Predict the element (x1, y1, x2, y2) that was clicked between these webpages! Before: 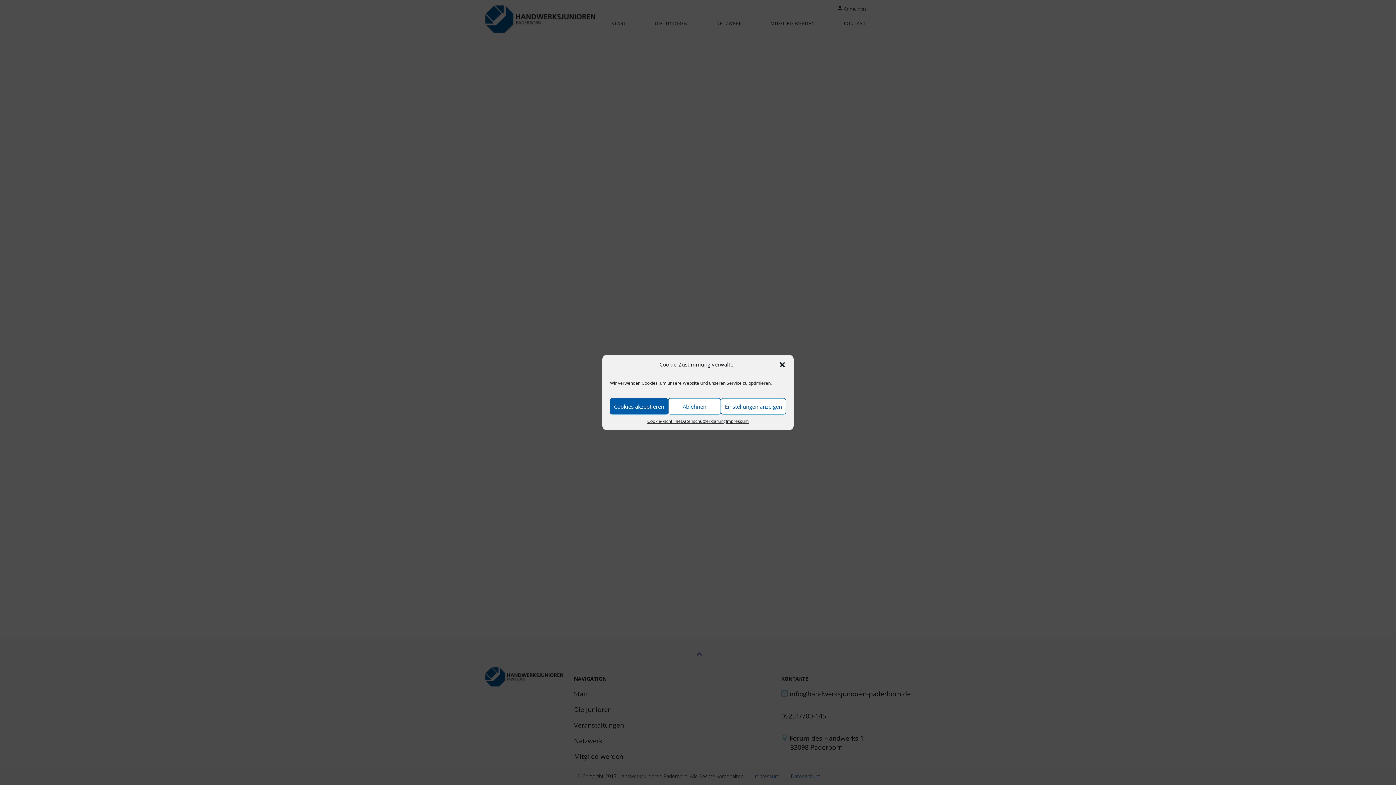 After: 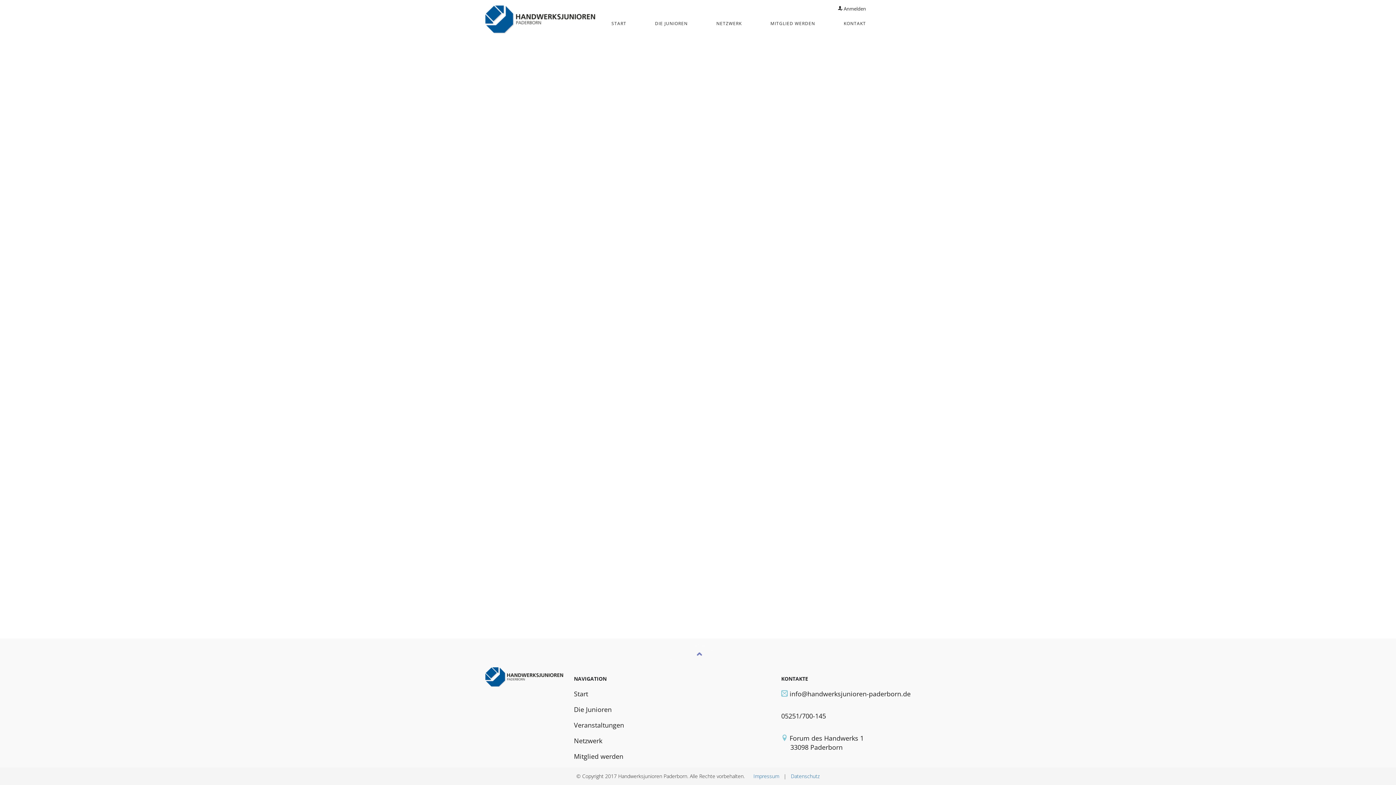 Action: bbox: (647, 418, 680, 424) label: Cookie-Richtlinie